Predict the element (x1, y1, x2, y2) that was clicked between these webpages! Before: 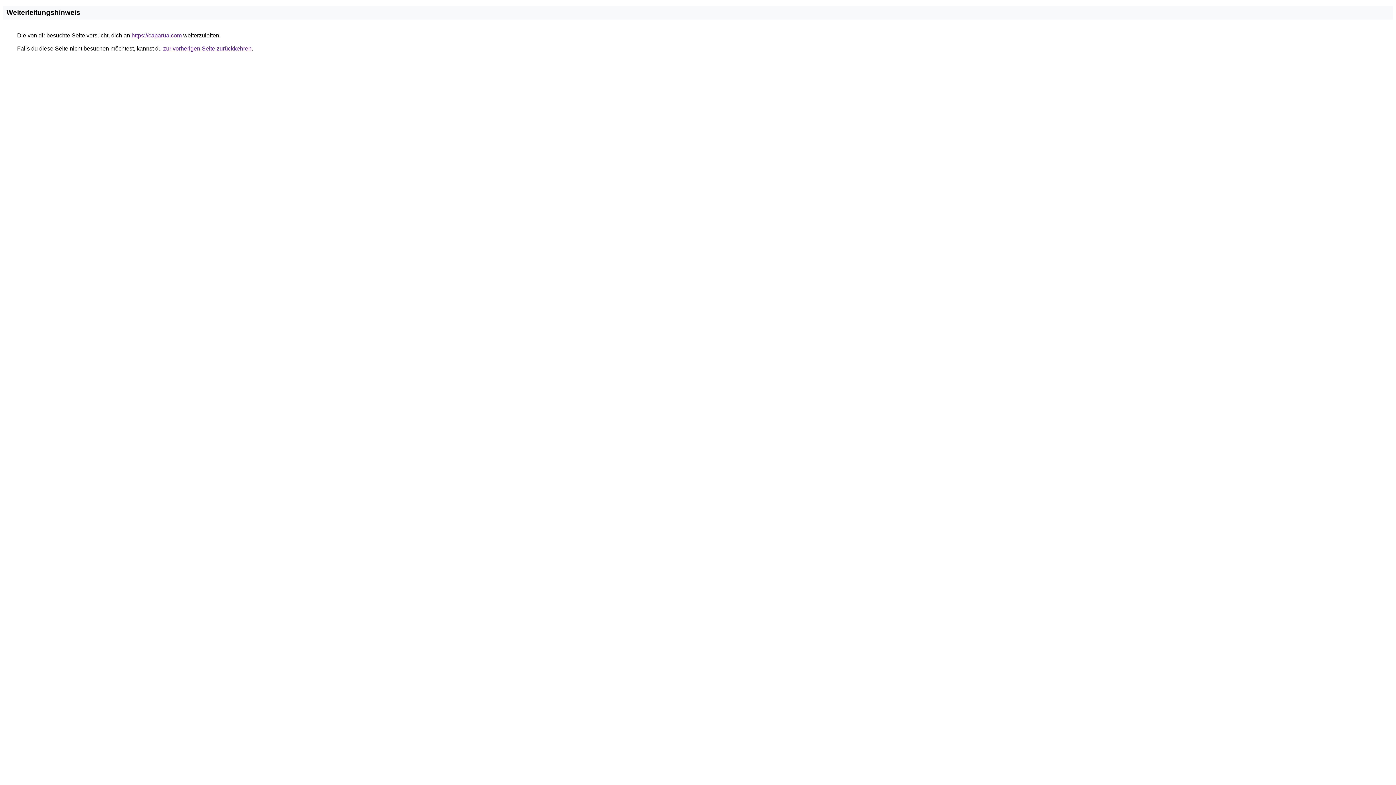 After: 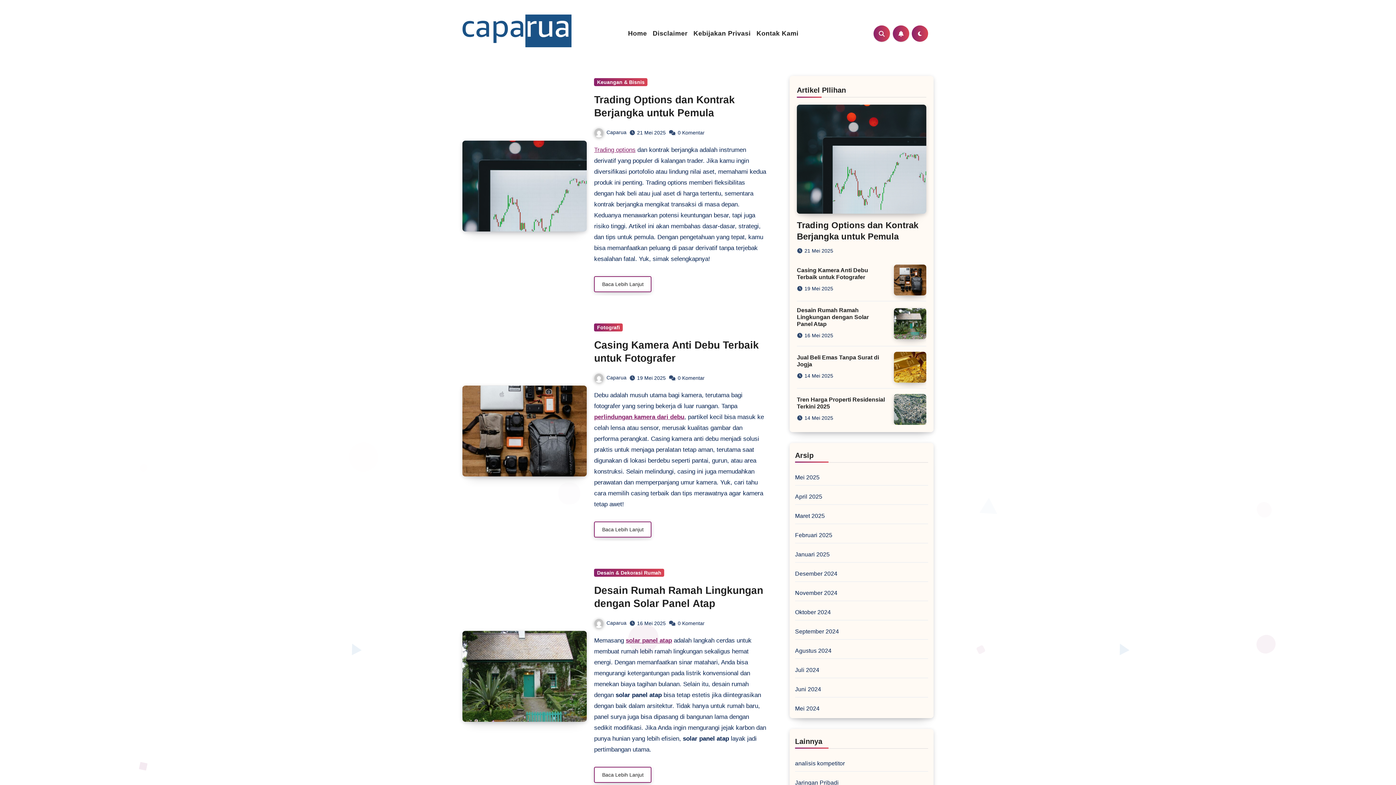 Action: bbox: (131, 32, 181, 38) label: https://caparua.com